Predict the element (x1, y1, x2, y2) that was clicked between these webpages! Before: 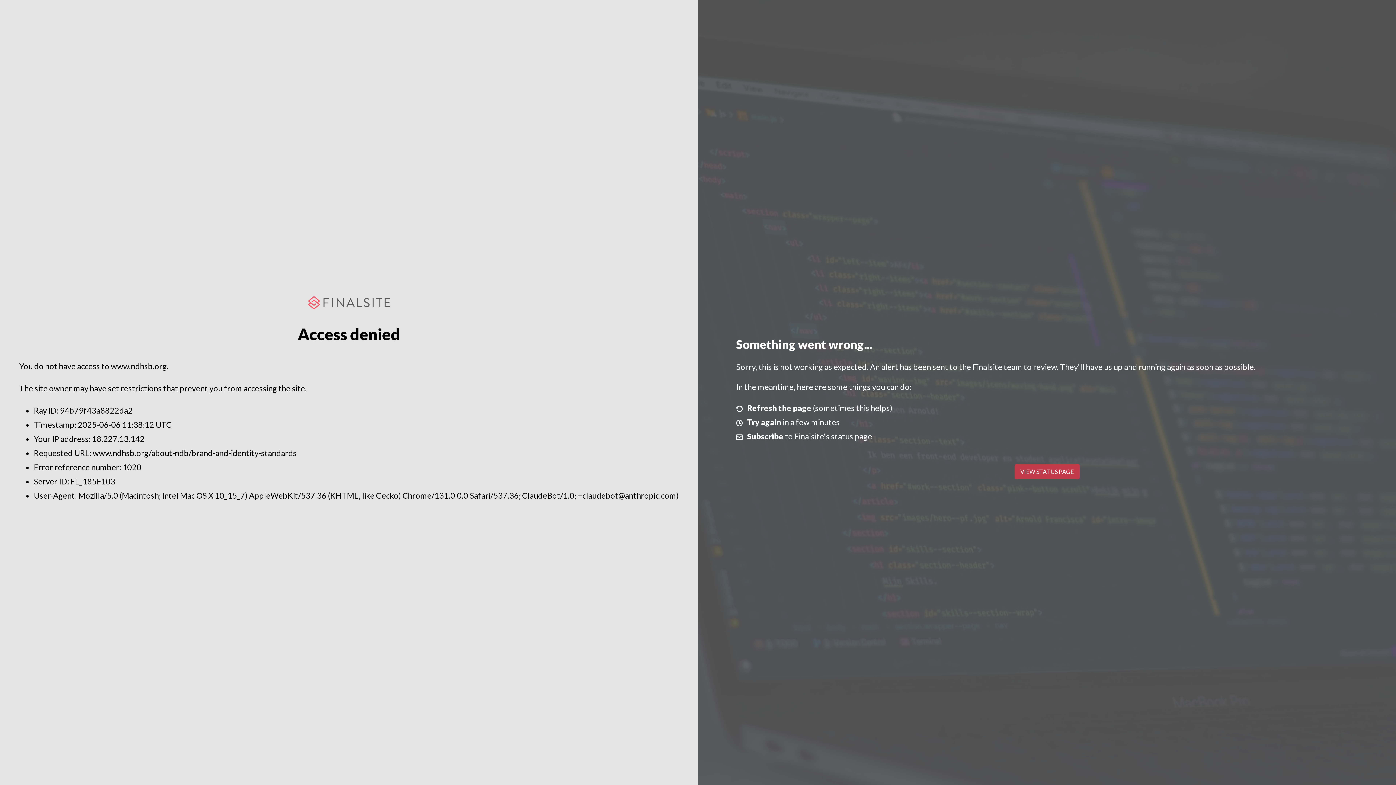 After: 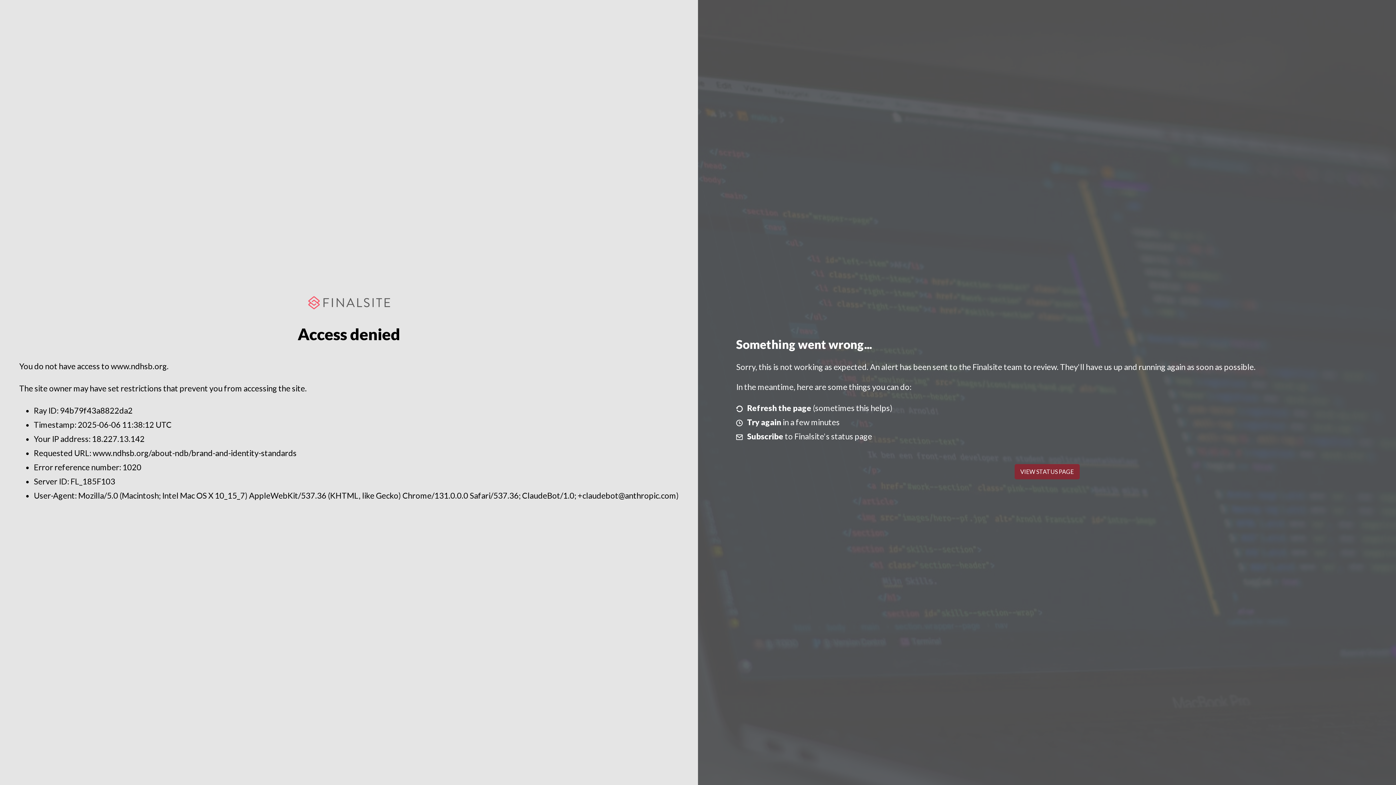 Action: label: VIEW STATUS PAGE bbox: (1014, 464, 1079, 479)